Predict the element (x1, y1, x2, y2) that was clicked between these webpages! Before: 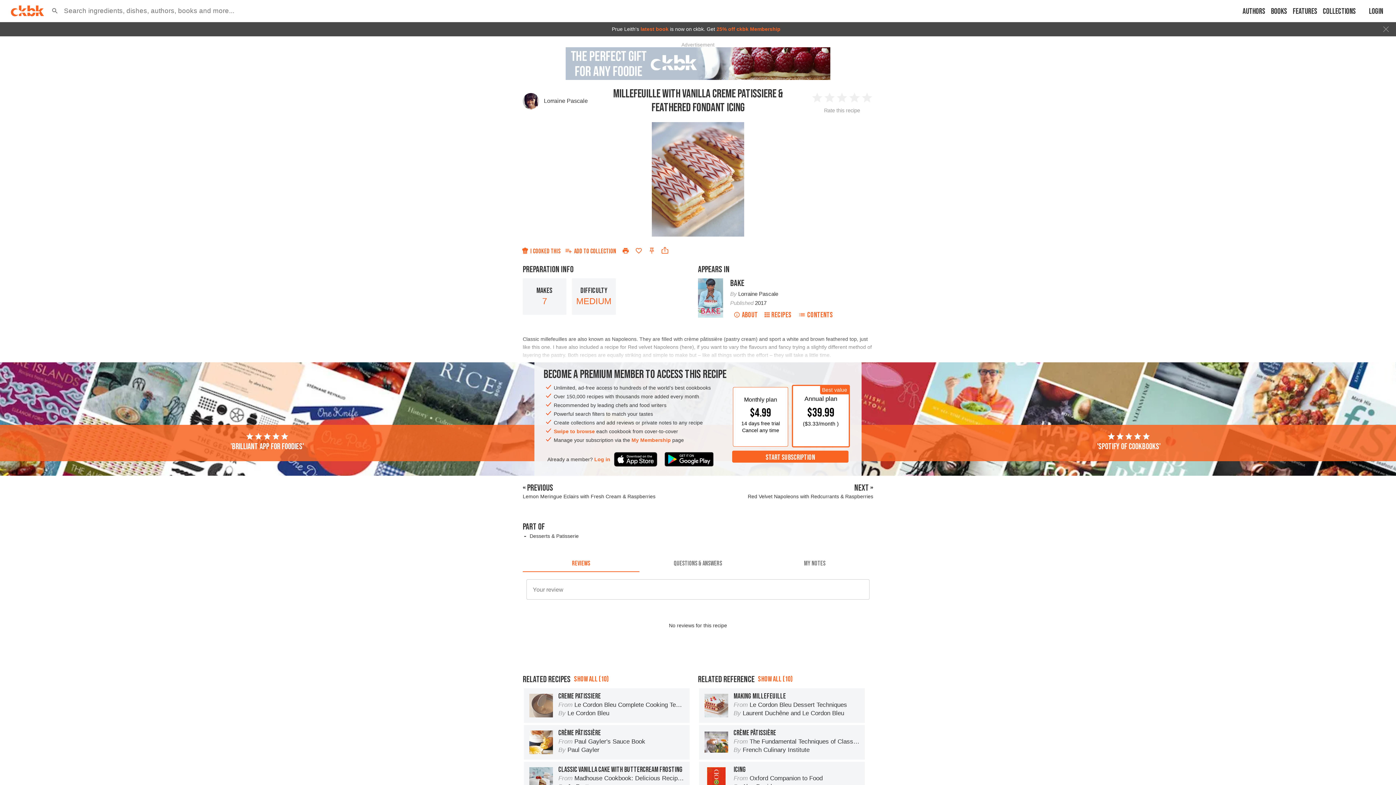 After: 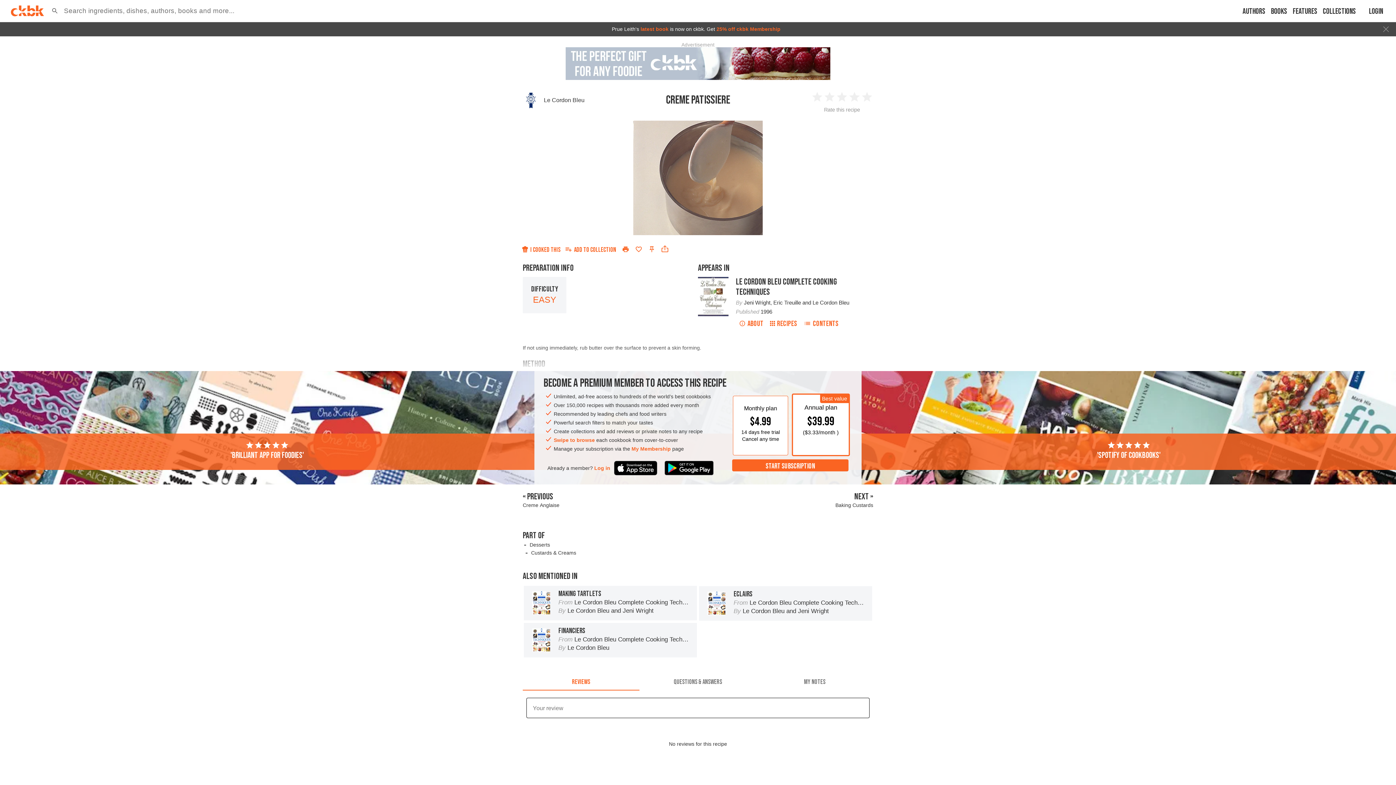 Action: label: CREME PATISSIERE

From Le Cordon Bleu Complete Cooking Techniques

By Le Cordon Bleu bbox: (524, 688, 689, 723)